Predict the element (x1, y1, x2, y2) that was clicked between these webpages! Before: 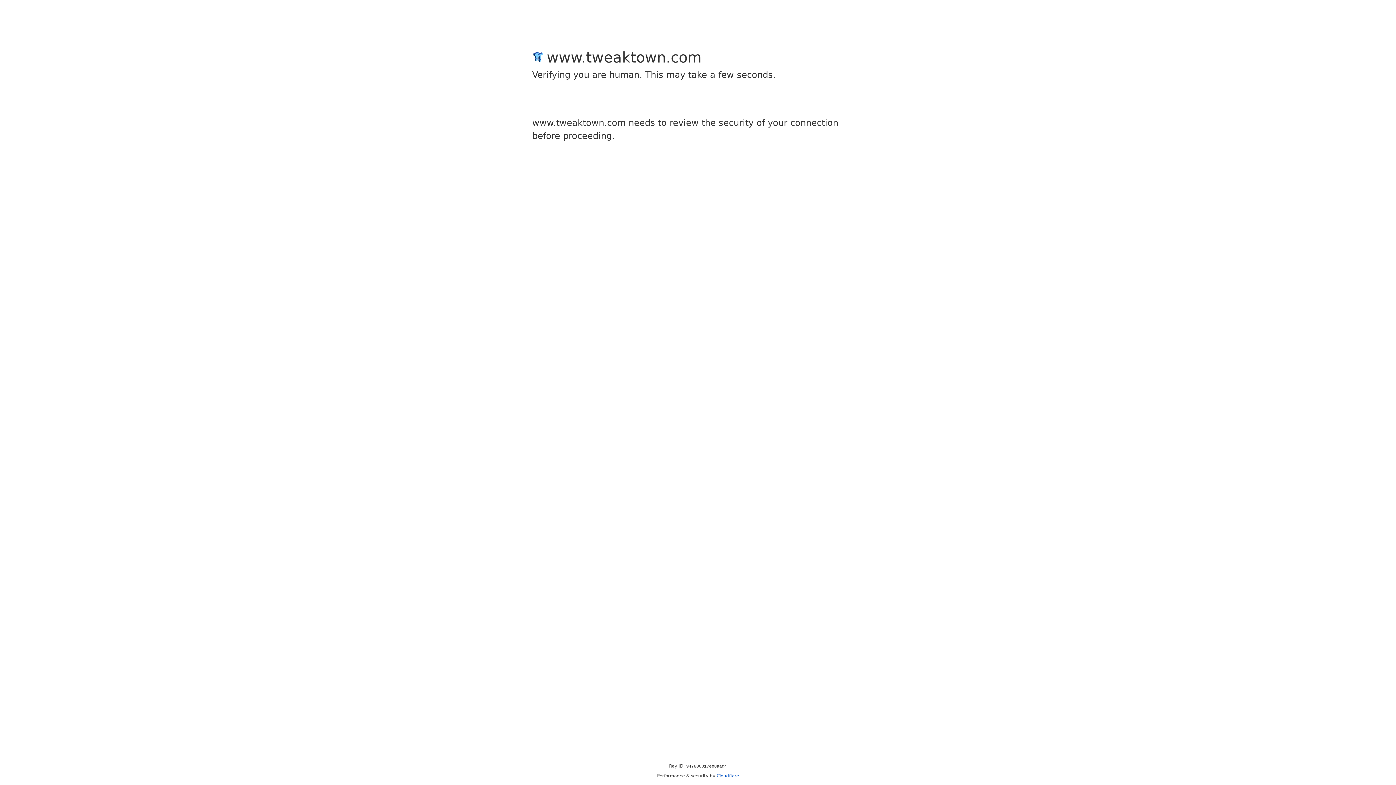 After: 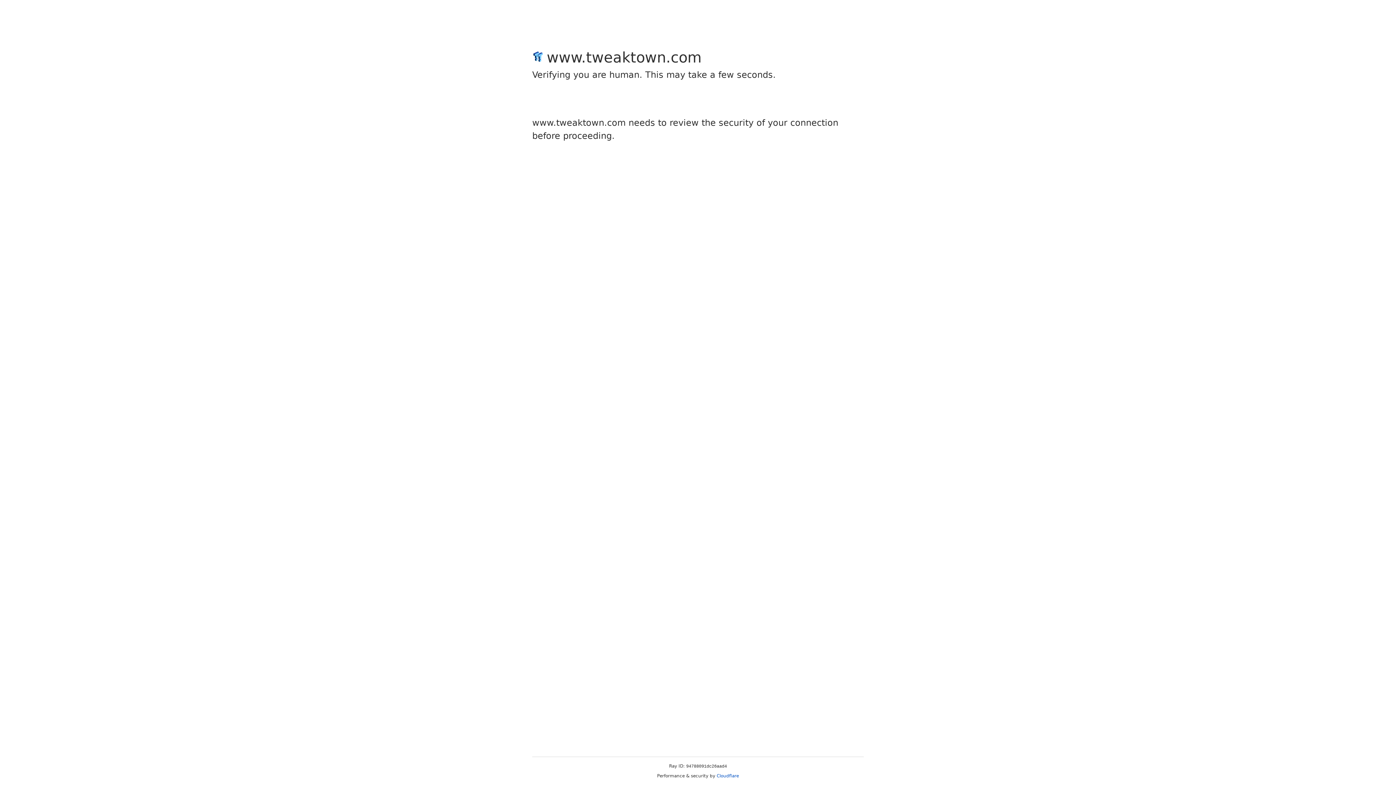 Action: label: Cloudflare bbox: (716, 773, 739, 778)